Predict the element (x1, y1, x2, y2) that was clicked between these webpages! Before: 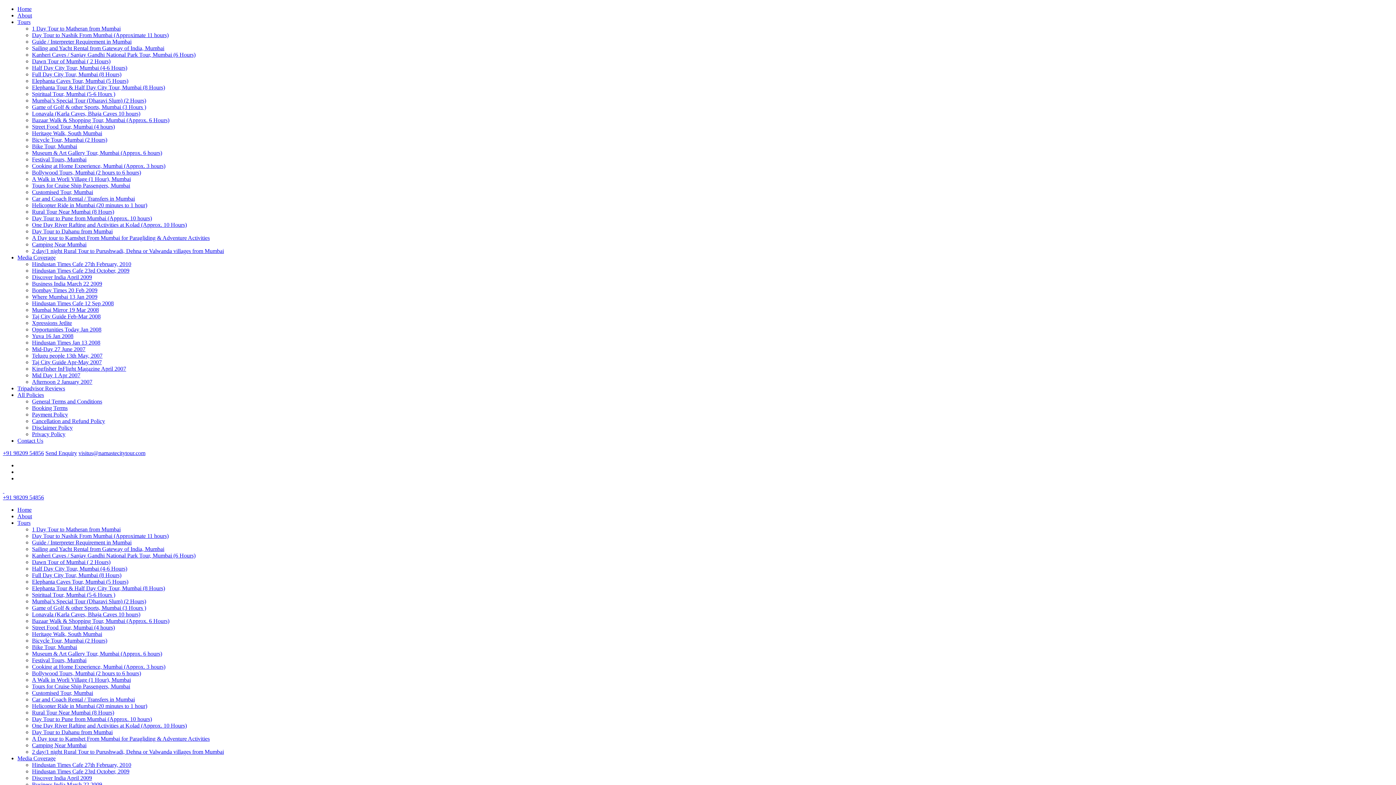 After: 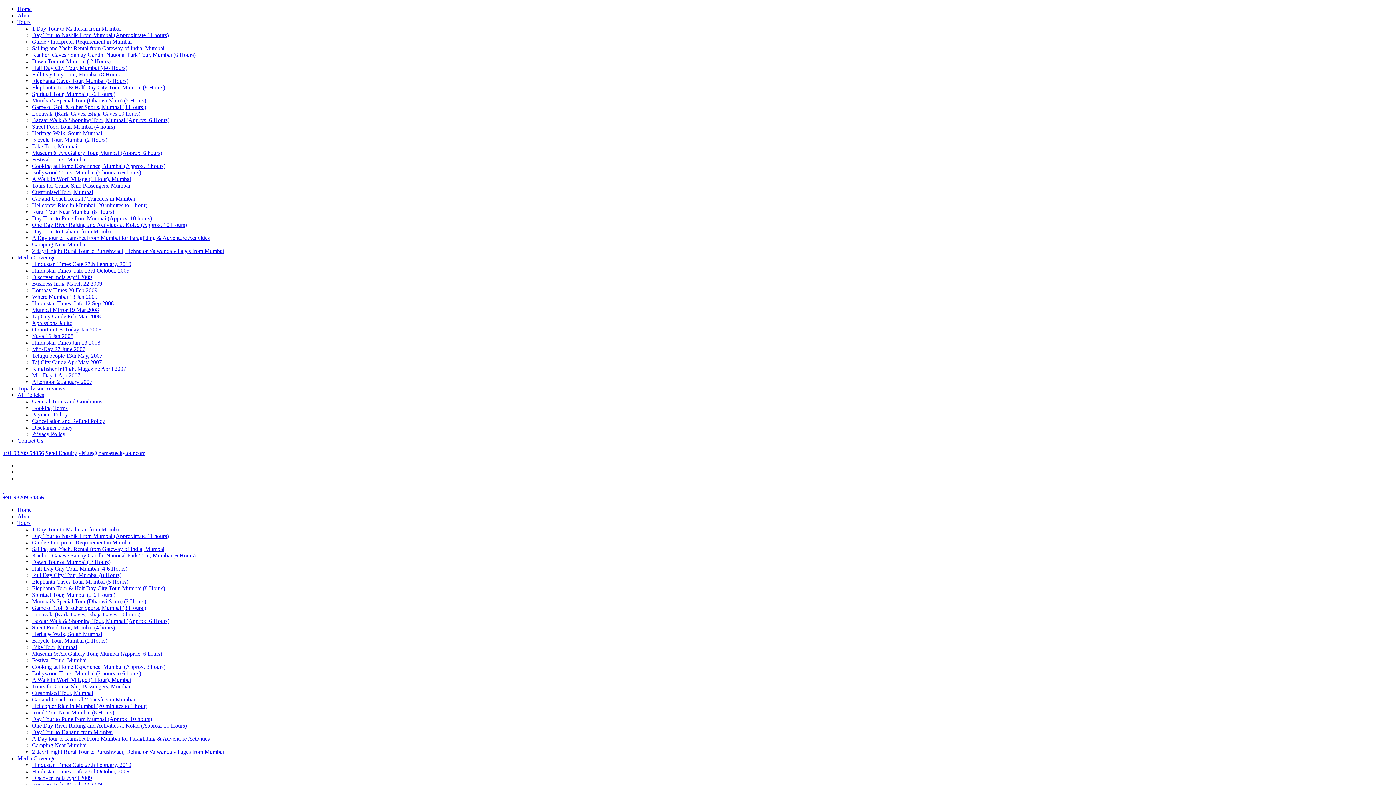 Action: label: Sailing and Yacht Rental from Gateway of India, Mumbai bbox: (32, 546, 164, 552)